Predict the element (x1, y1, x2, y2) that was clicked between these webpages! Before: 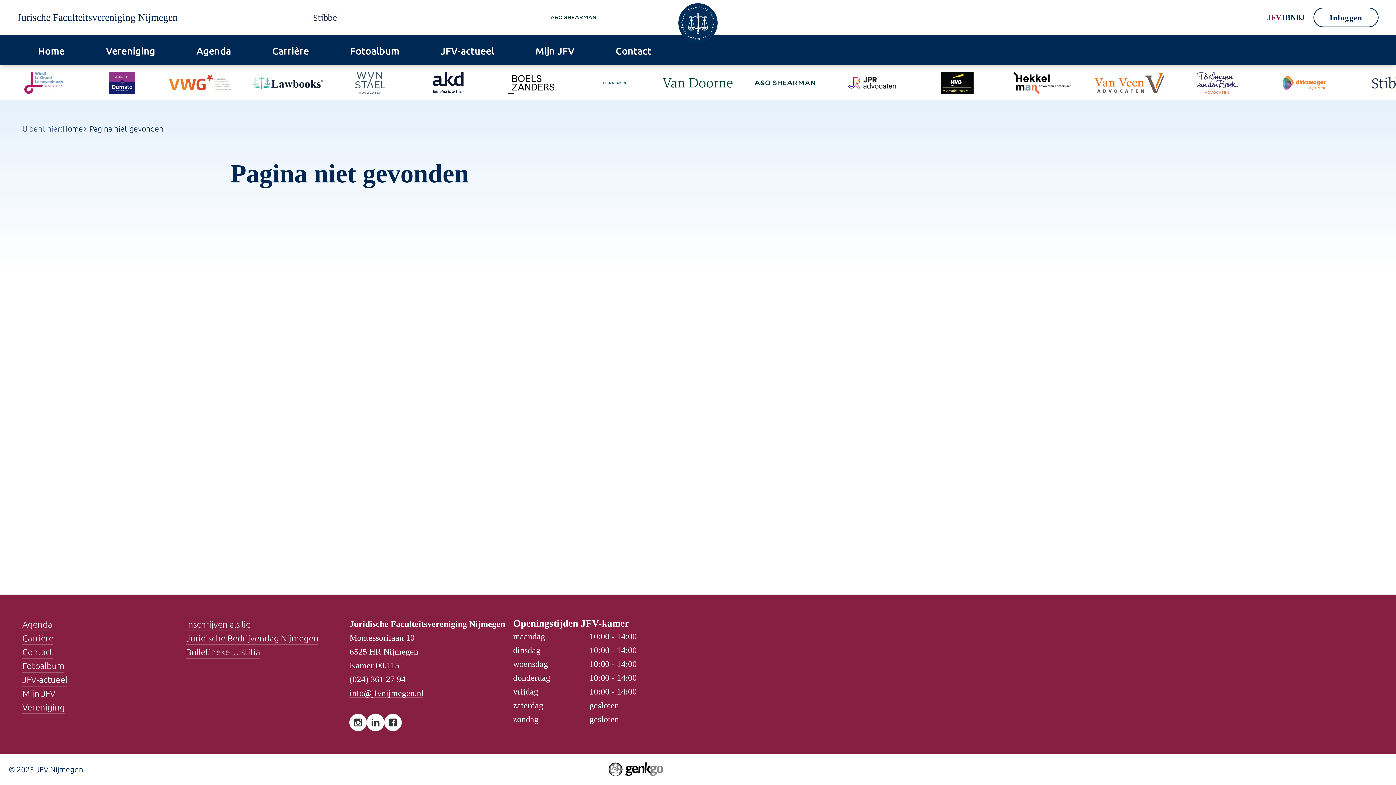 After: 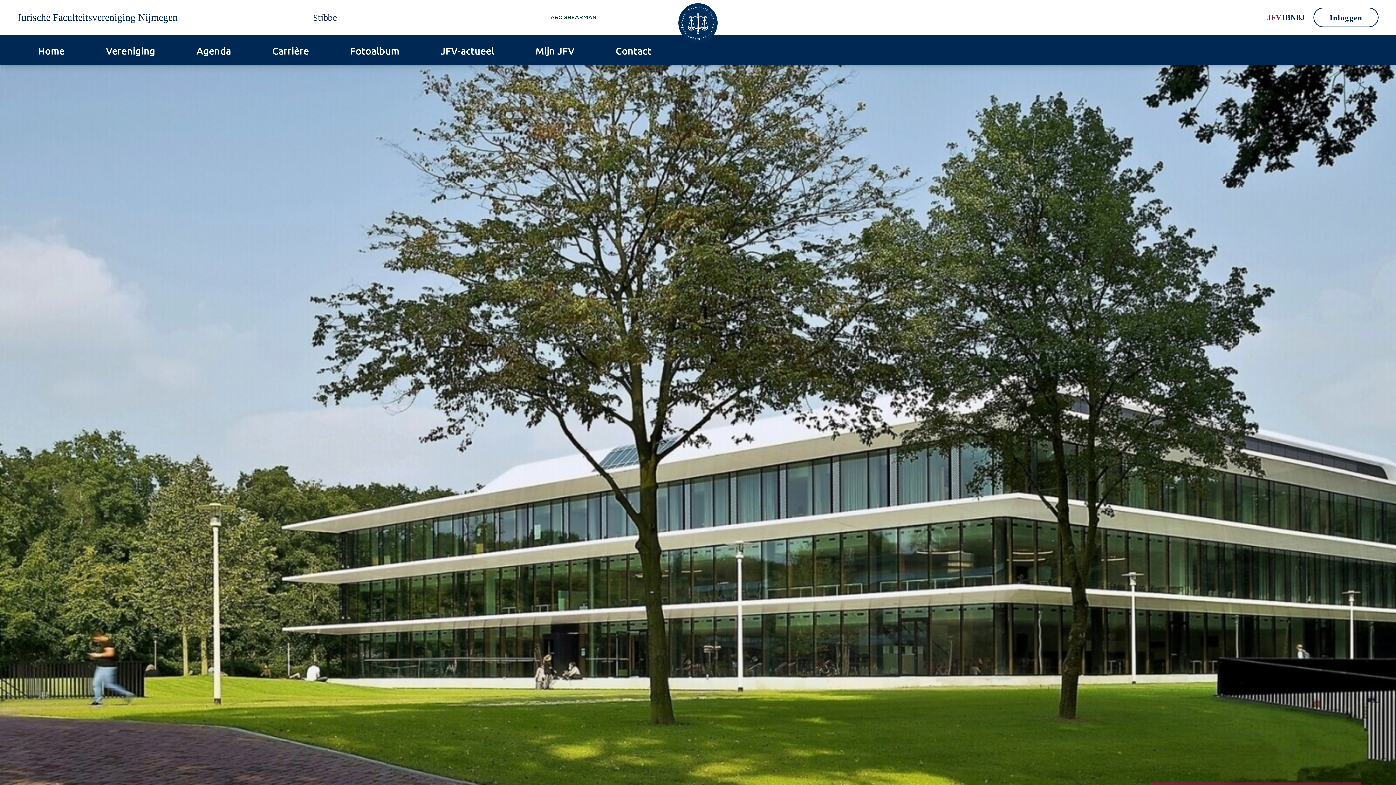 Action: label: Home bbox: (62, 122, 83, 134)